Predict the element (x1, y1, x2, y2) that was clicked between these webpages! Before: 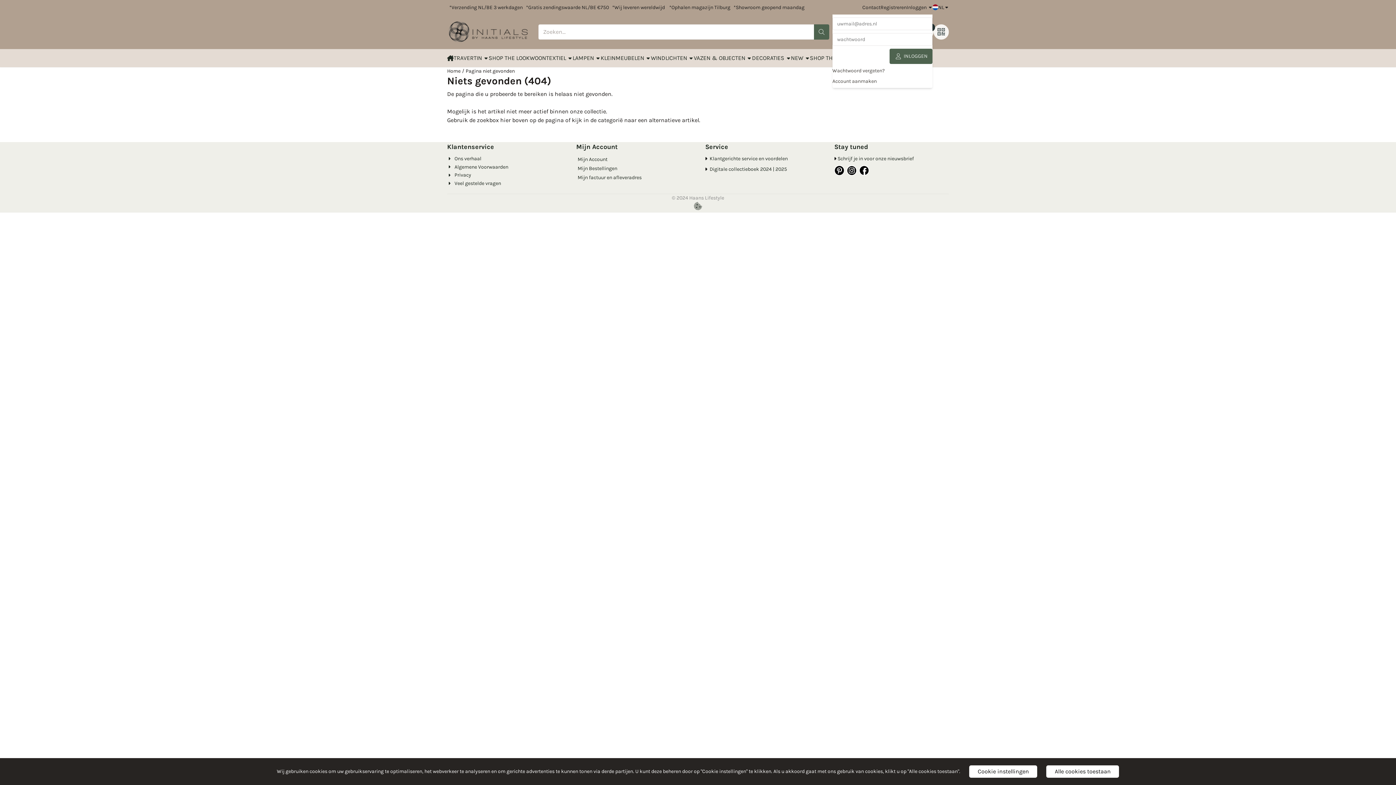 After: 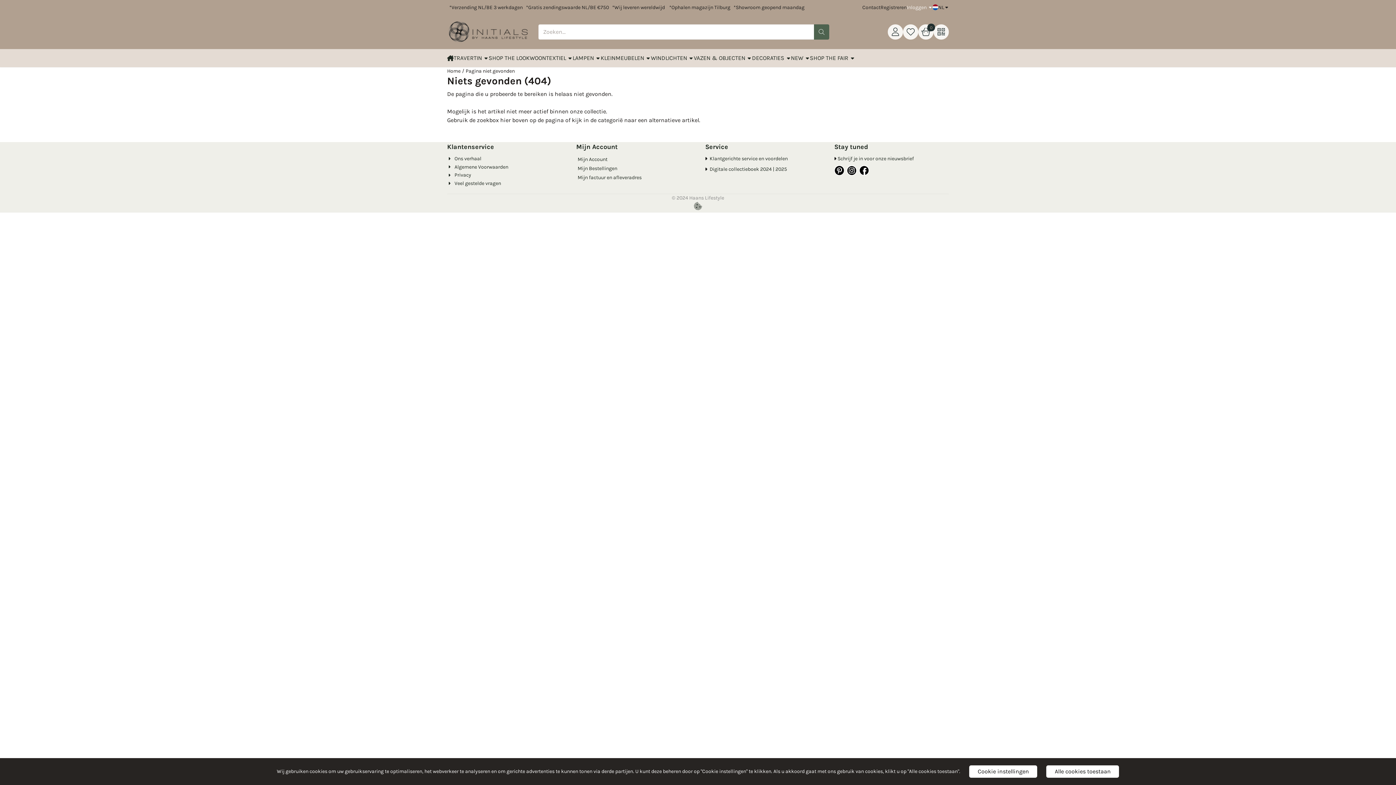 Action: bbox: (834, 170, 844, 177)